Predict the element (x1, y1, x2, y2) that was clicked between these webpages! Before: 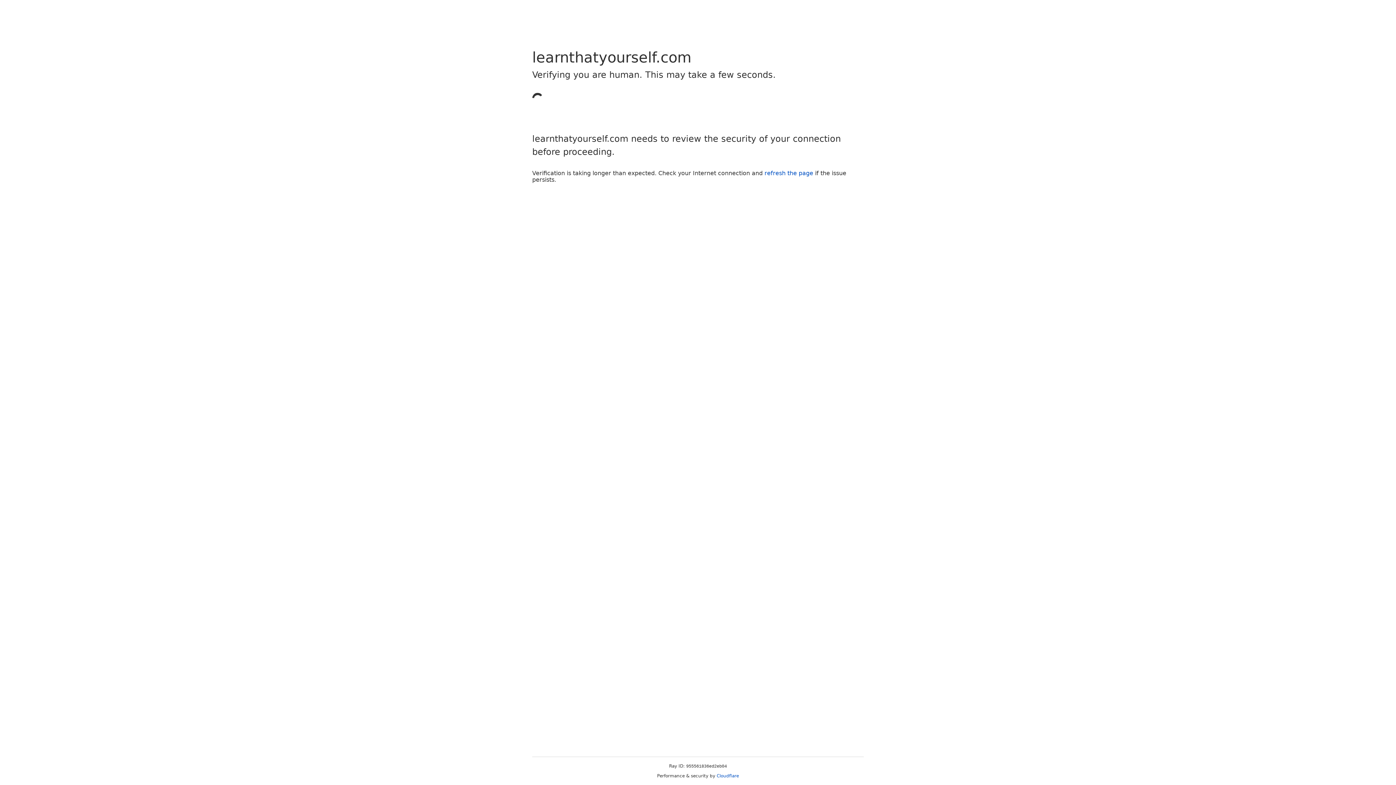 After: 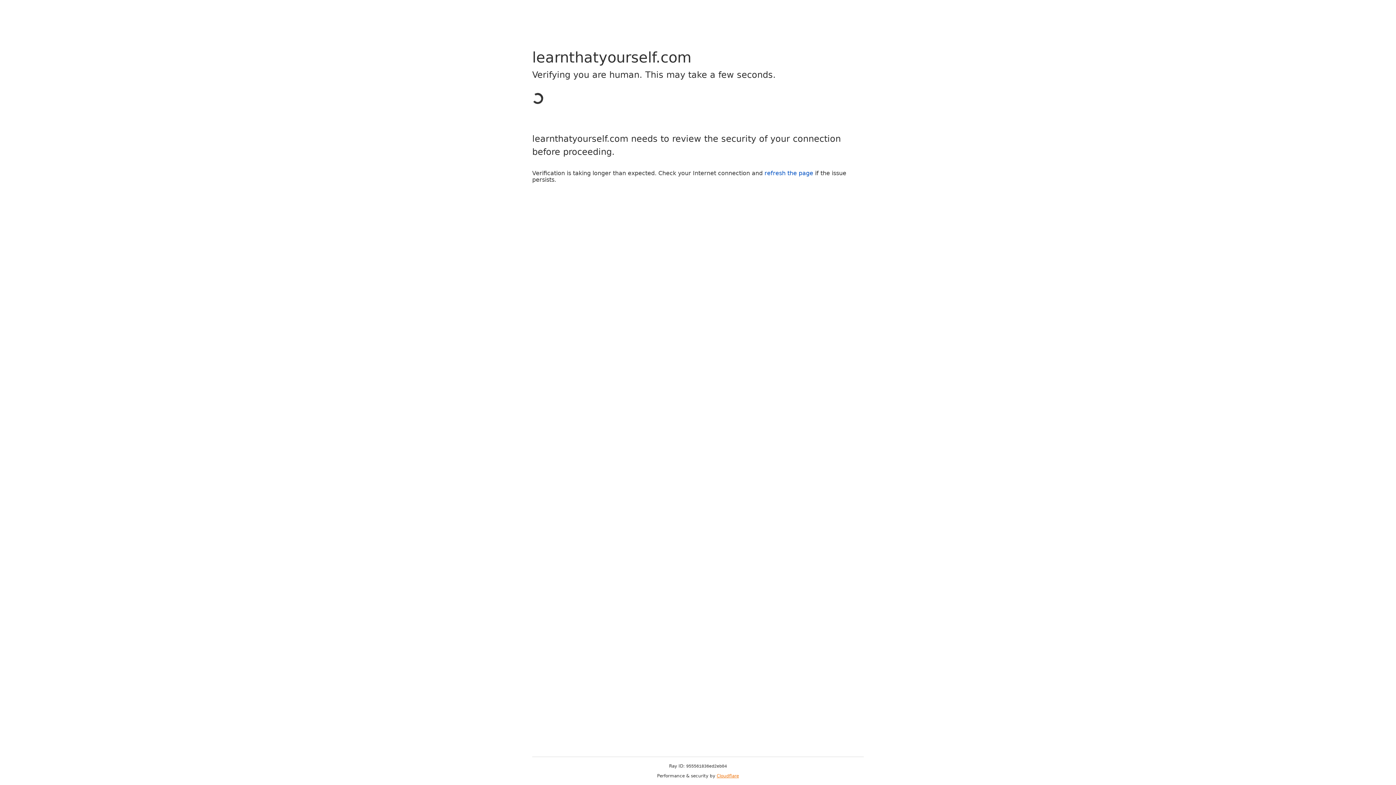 Action: bbox: (716, 773, 739, 778) label: Cloudflare